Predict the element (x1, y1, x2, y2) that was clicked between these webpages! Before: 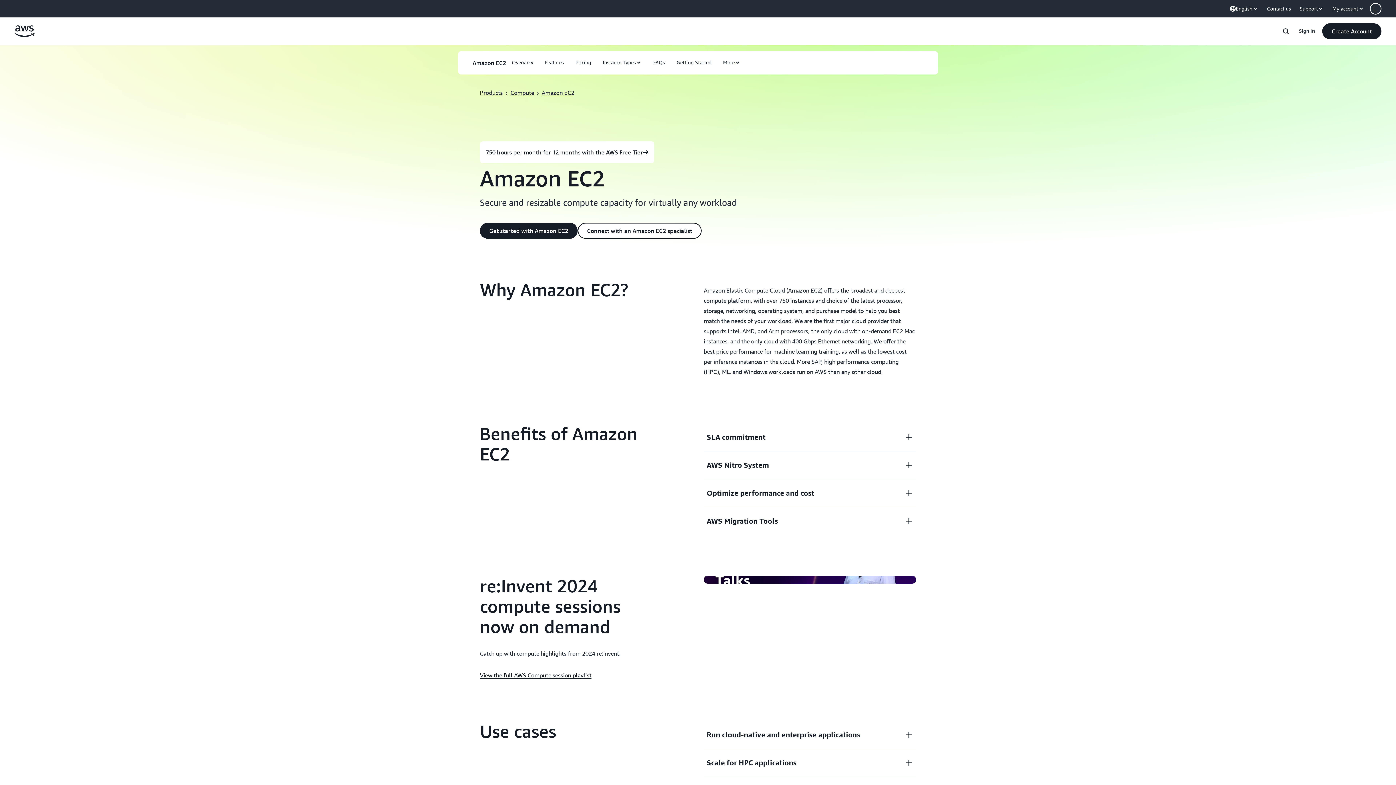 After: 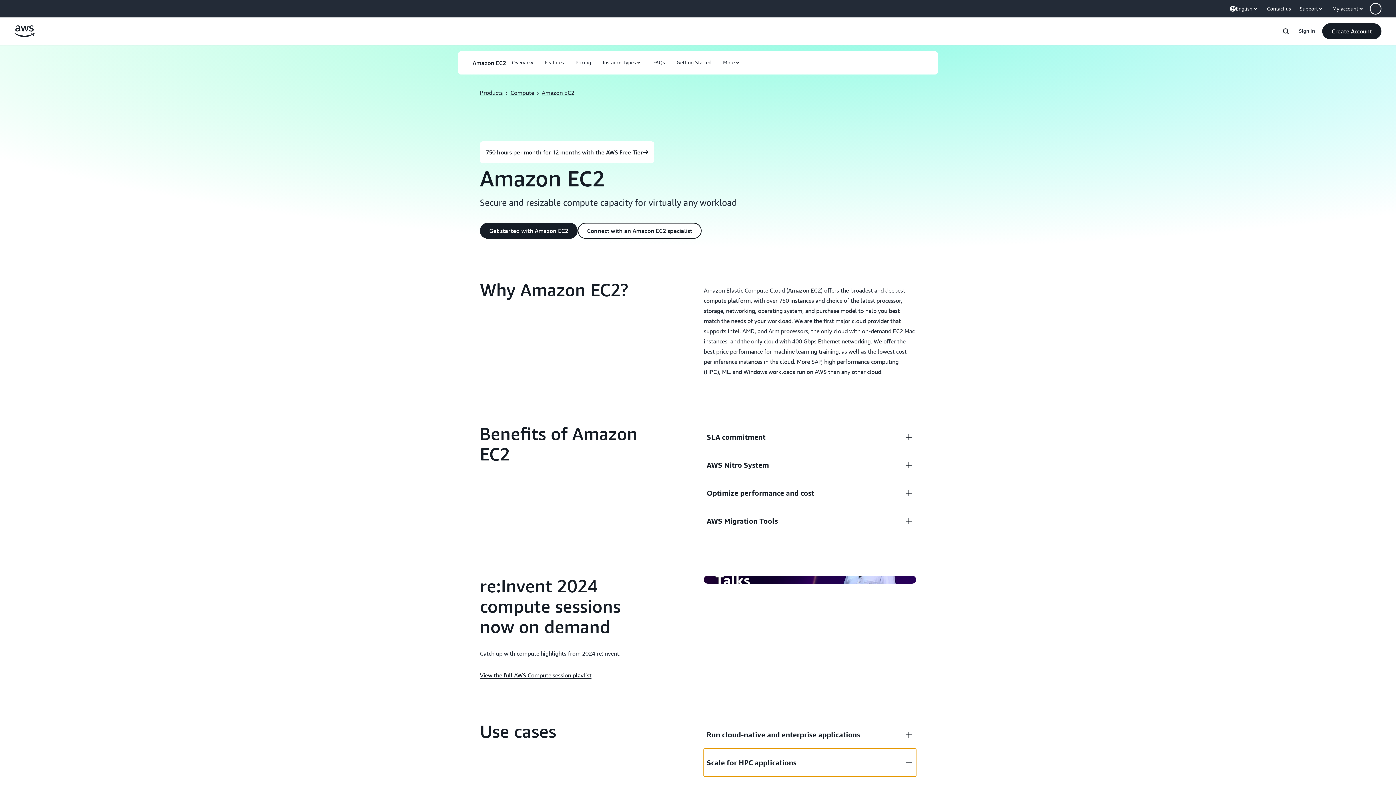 Action: bbox: (703, 749, 916, 777) label: Scale for HPC applications